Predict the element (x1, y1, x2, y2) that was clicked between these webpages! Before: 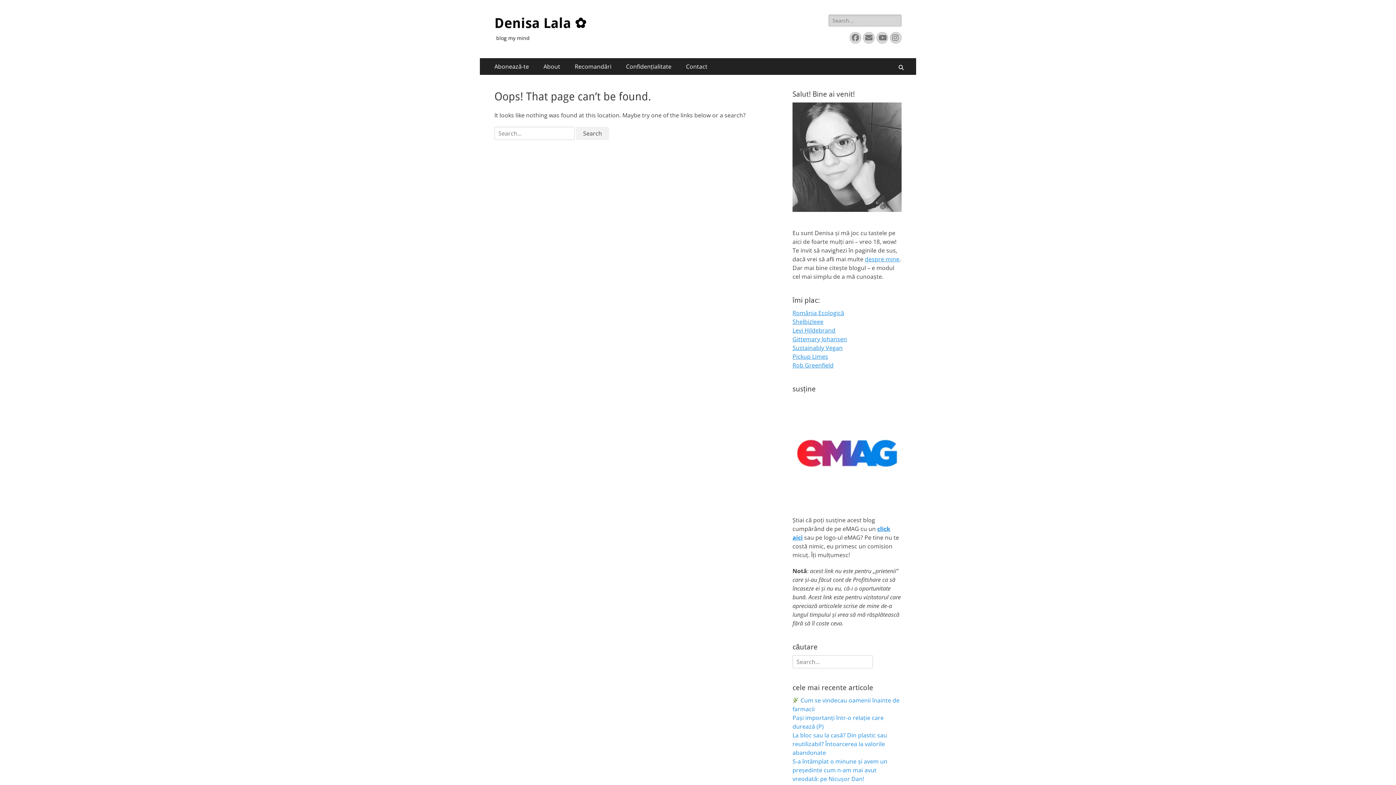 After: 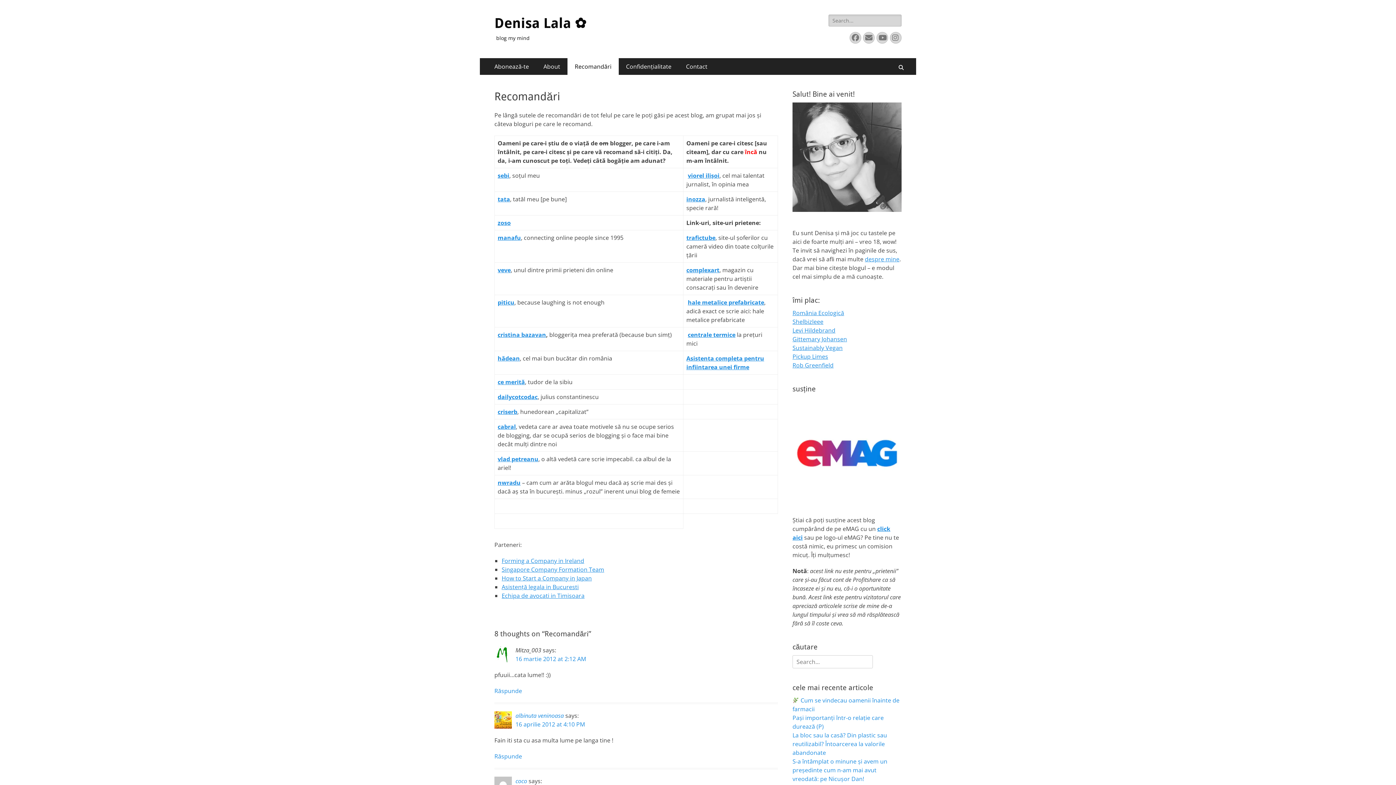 Action: label: Recomandări bbox: (567, 58, 618, 74)